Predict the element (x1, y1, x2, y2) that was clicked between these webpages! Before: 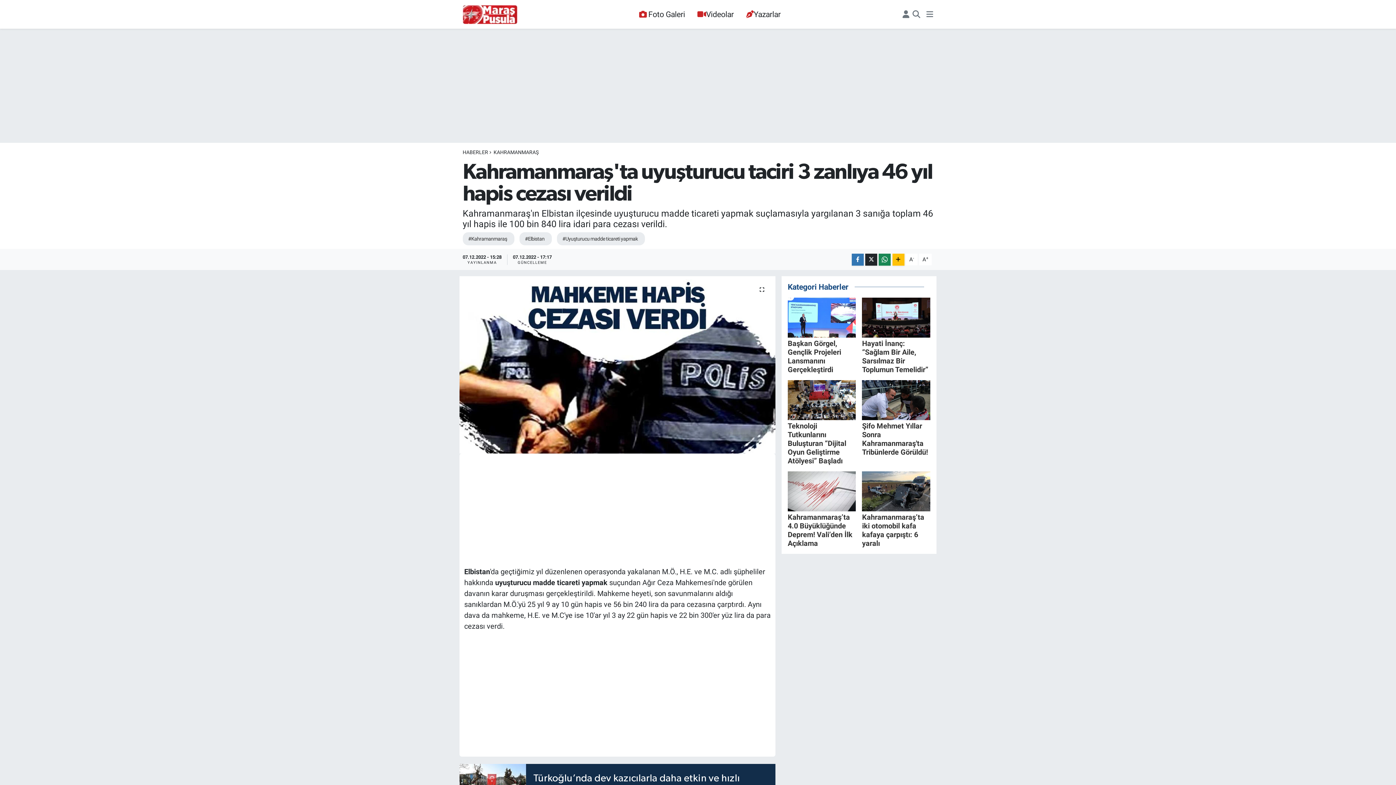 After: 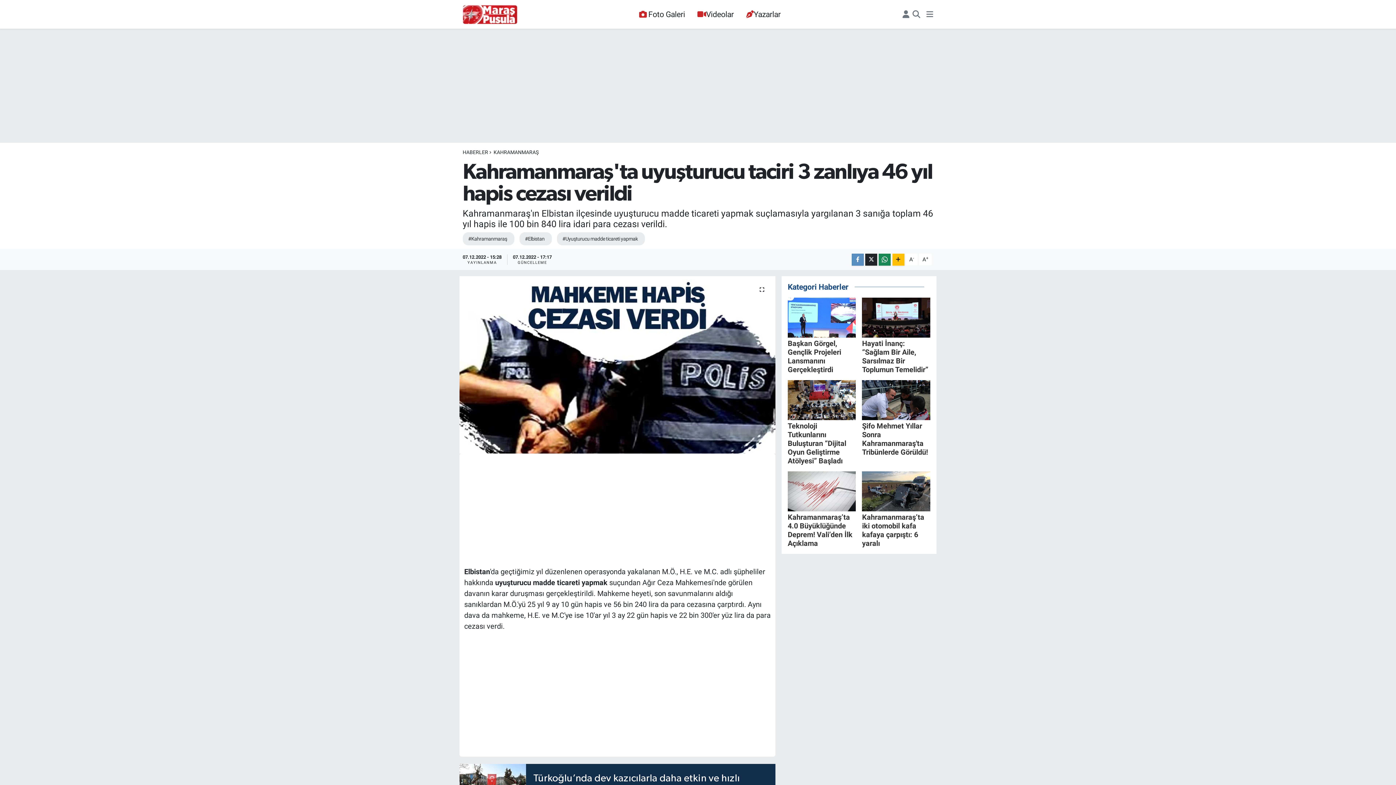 Action: bbox: (851, 253, 863, 265)